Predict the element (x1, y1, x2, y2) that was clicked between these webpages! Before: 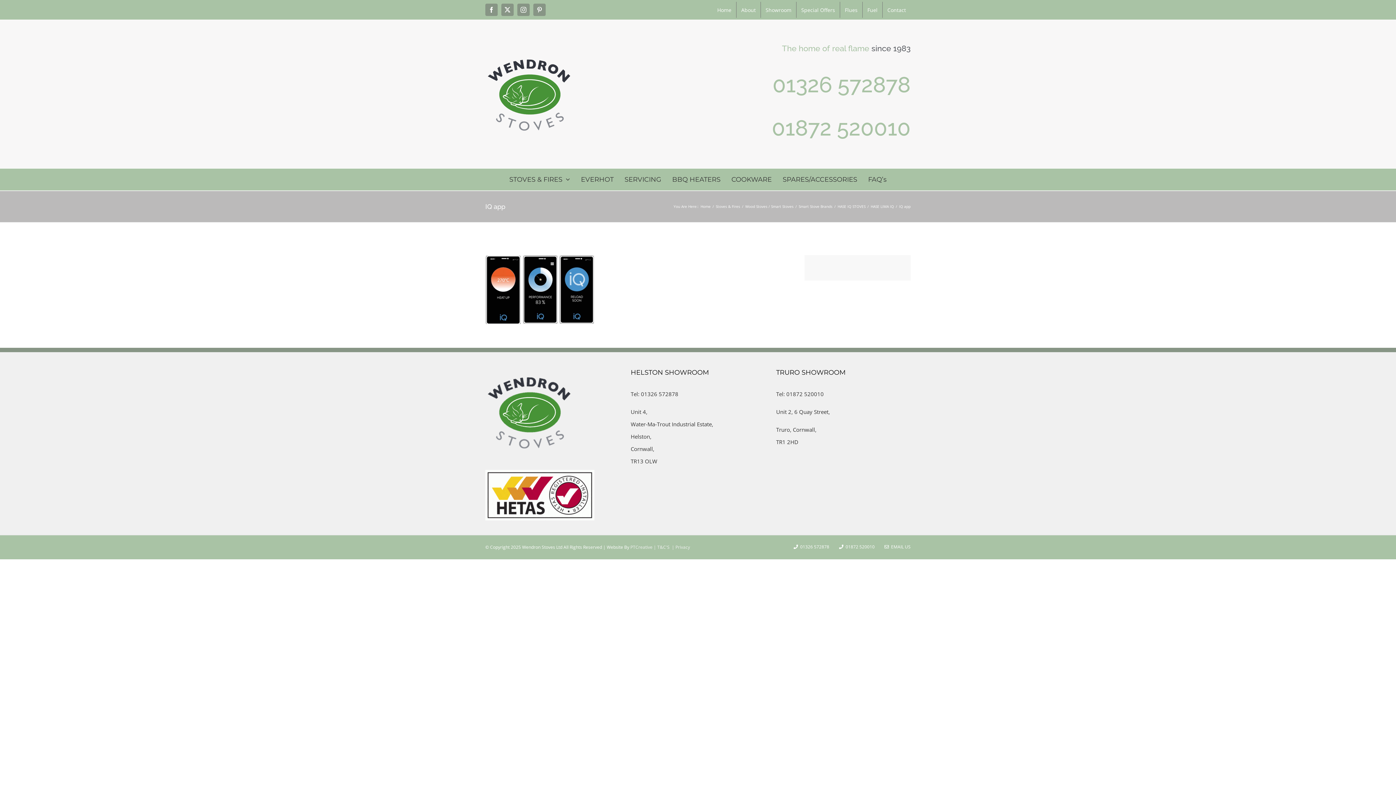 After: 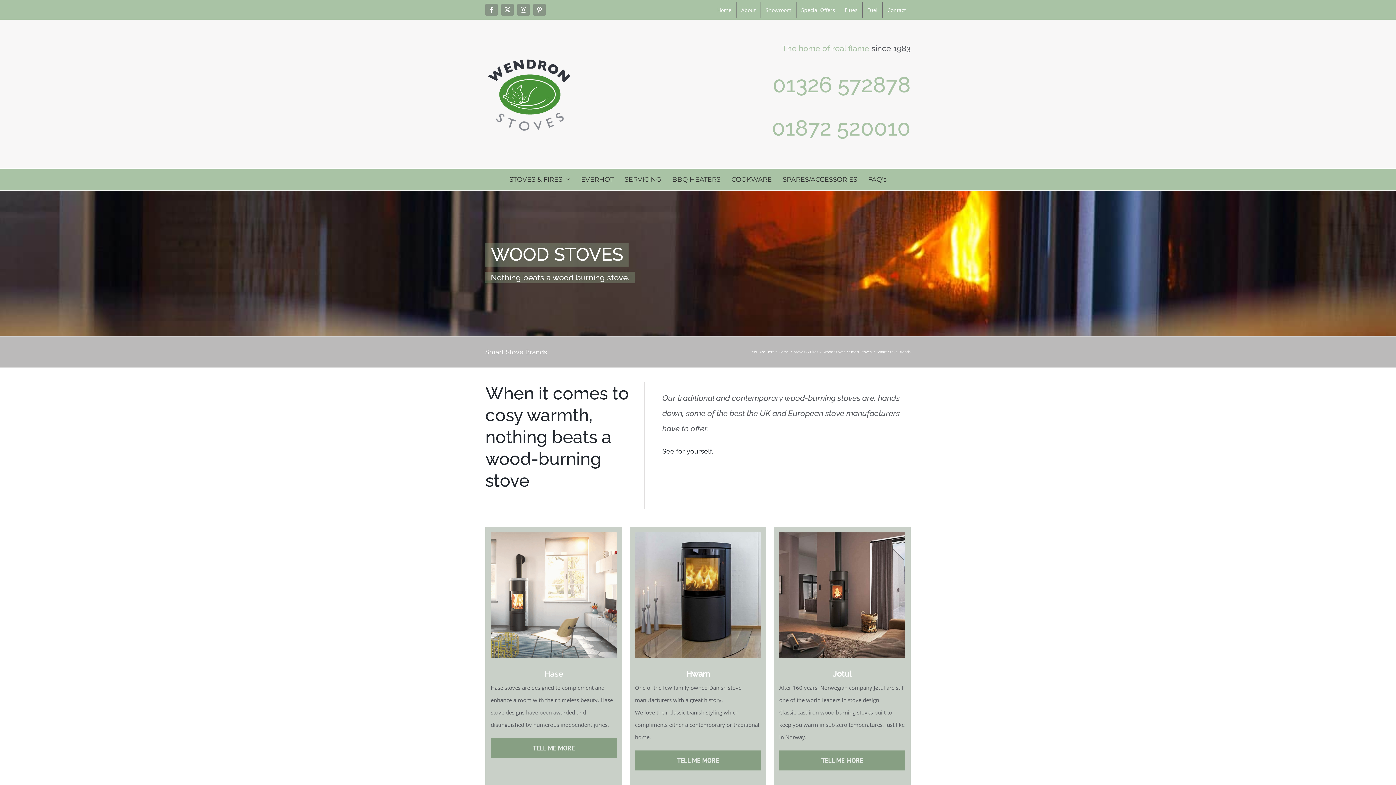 Action: label: Smart Stove Brands bbox: (798, 204, 832, 209)